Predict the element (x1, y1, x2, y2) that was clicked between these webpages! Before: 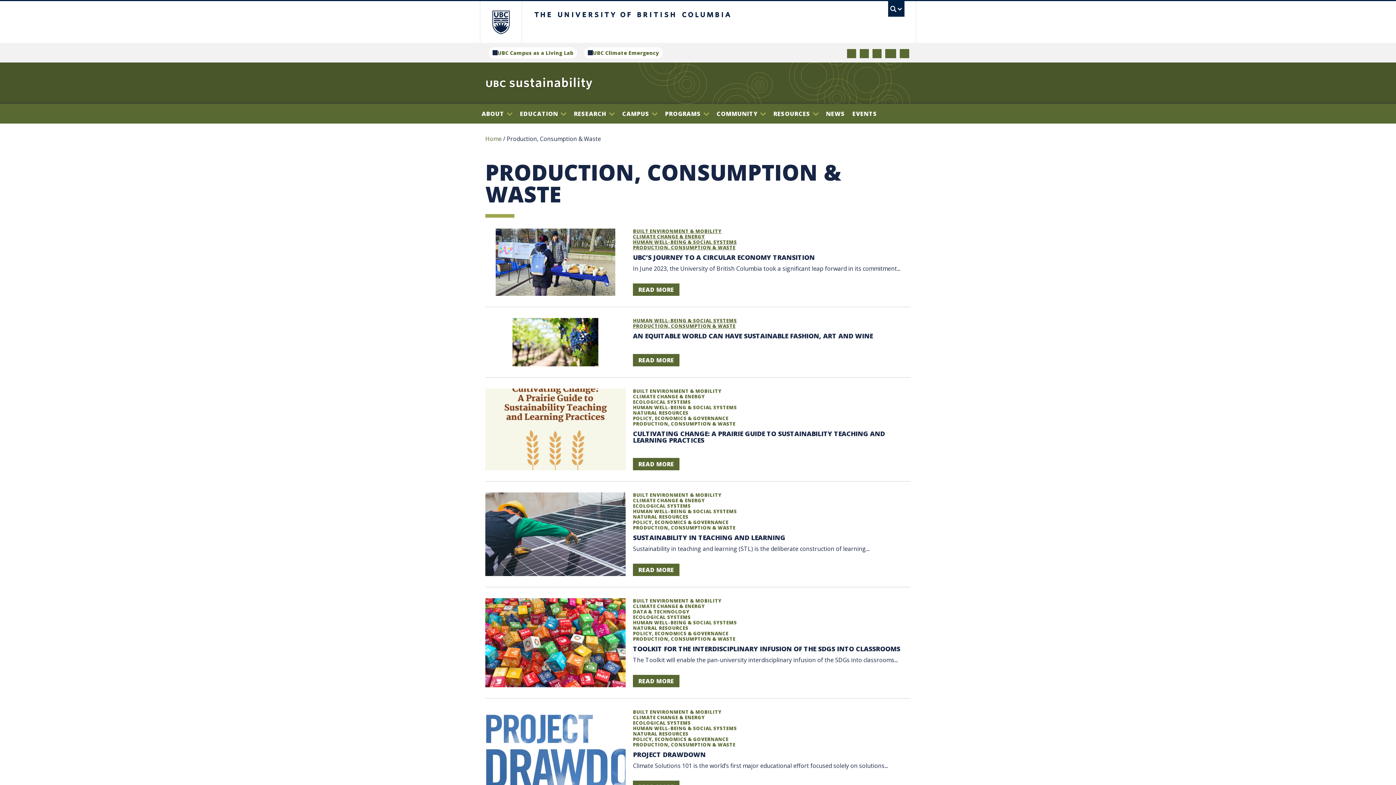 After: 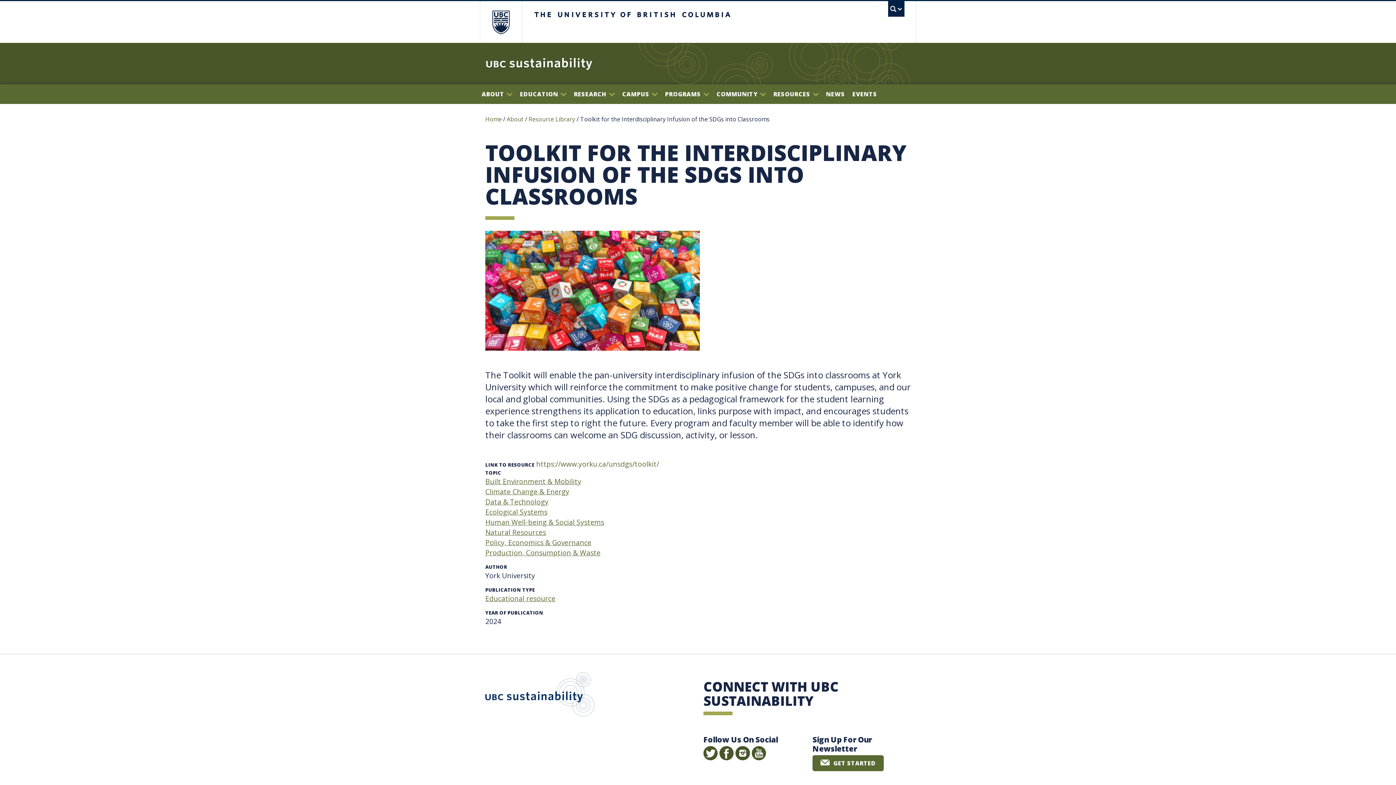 Action: bbox: (633, 675, 679, 687) label: READ MORE